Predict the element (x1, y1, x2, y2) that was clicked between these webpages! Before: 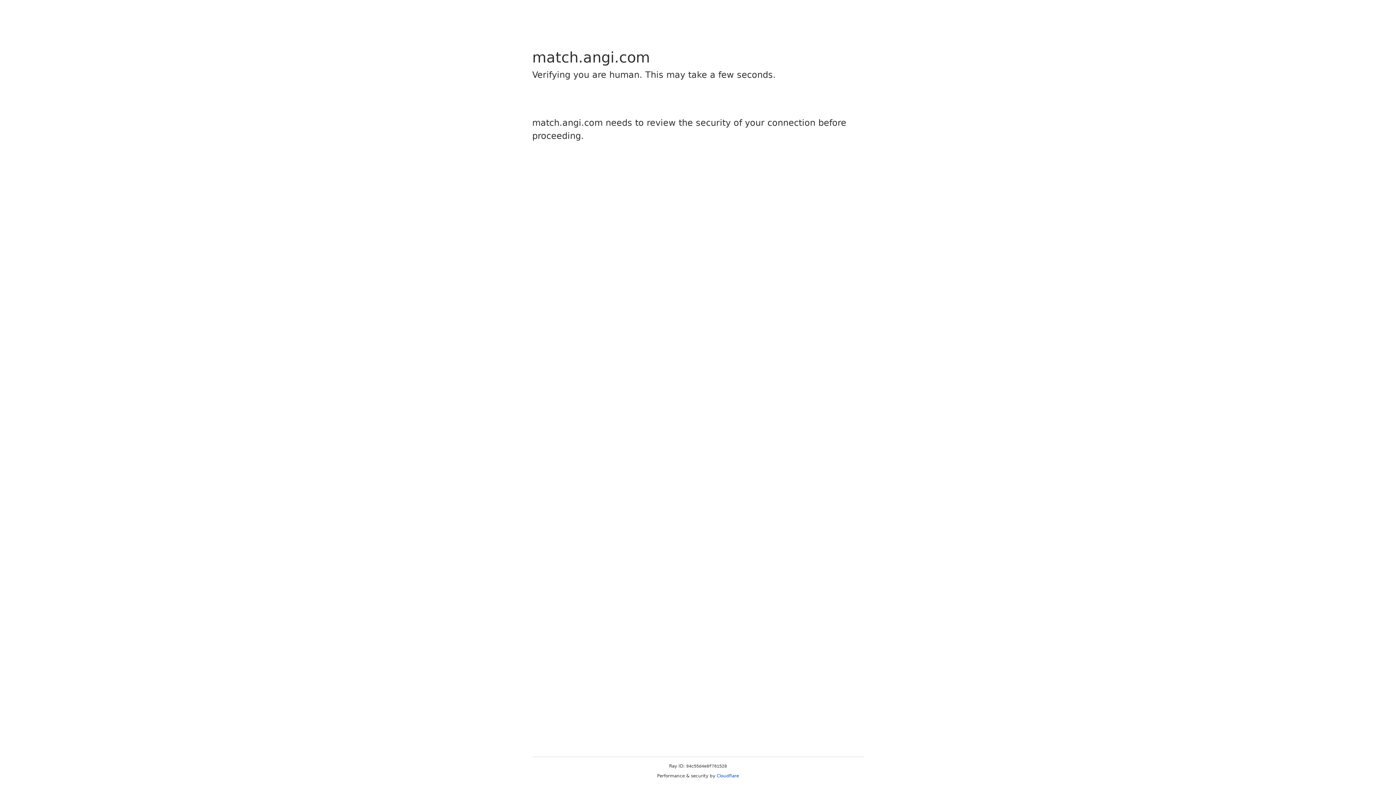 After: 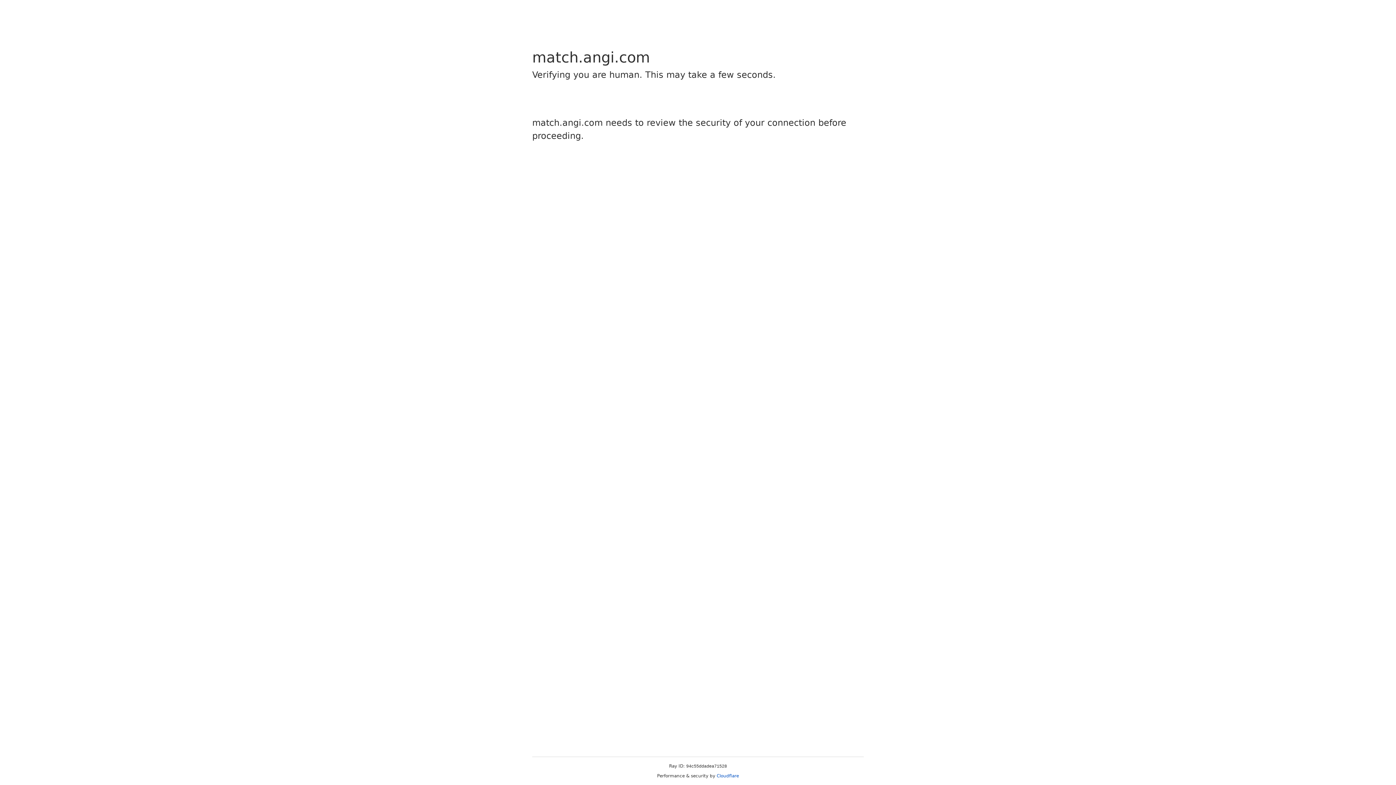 Action: label: Cloudflare bbox: (716, 773, 739, 778)